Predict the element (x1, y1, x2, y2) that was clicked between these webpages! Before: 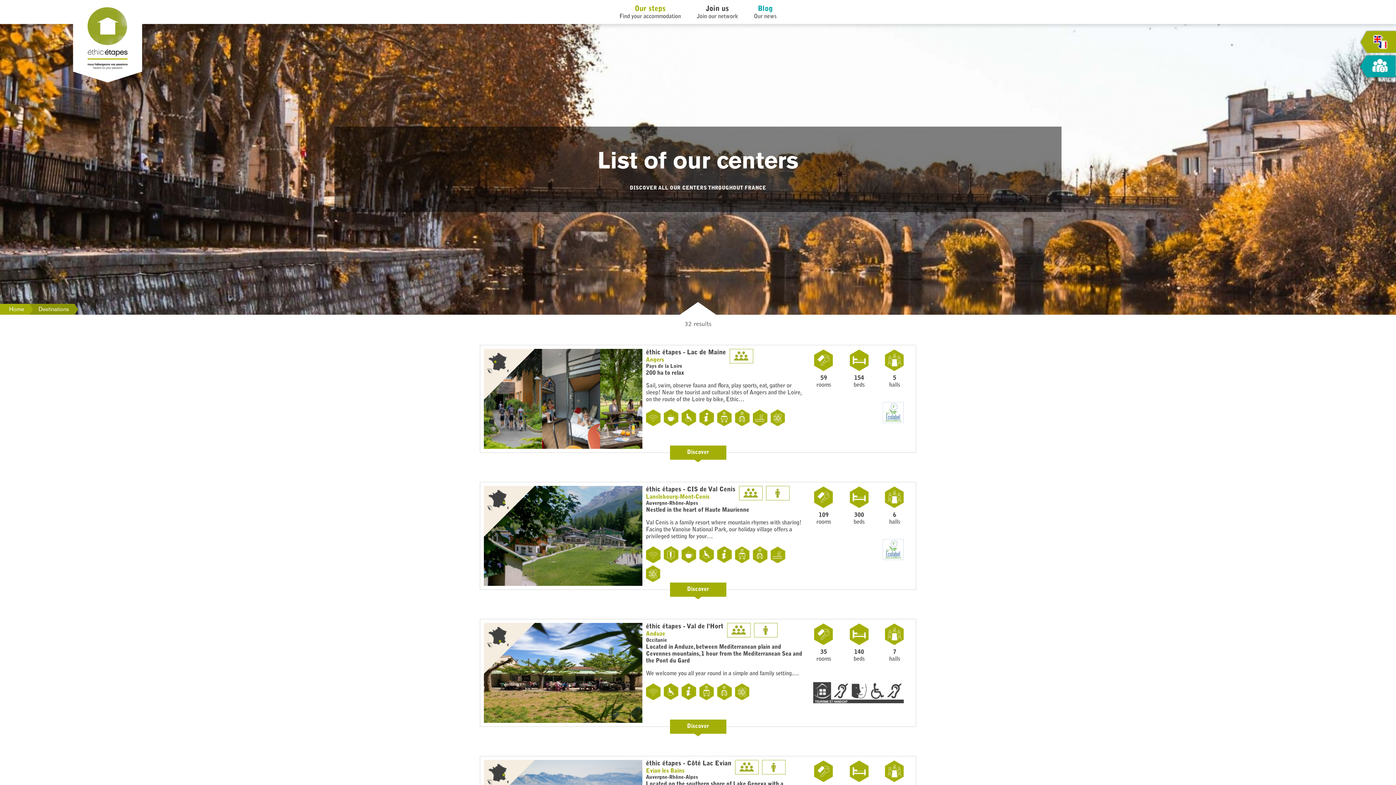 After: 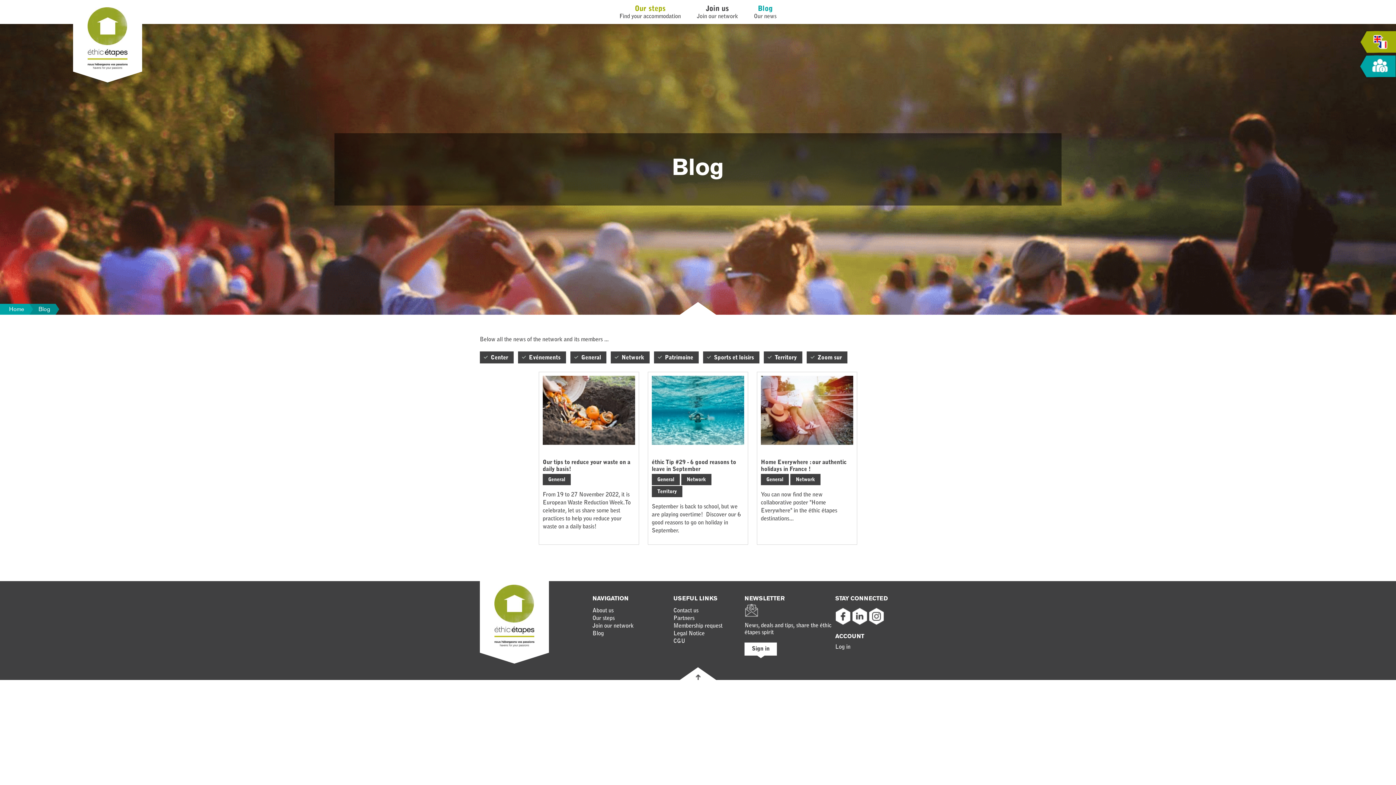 Action: label: Blog bbox: (758, 5, 772, 12)